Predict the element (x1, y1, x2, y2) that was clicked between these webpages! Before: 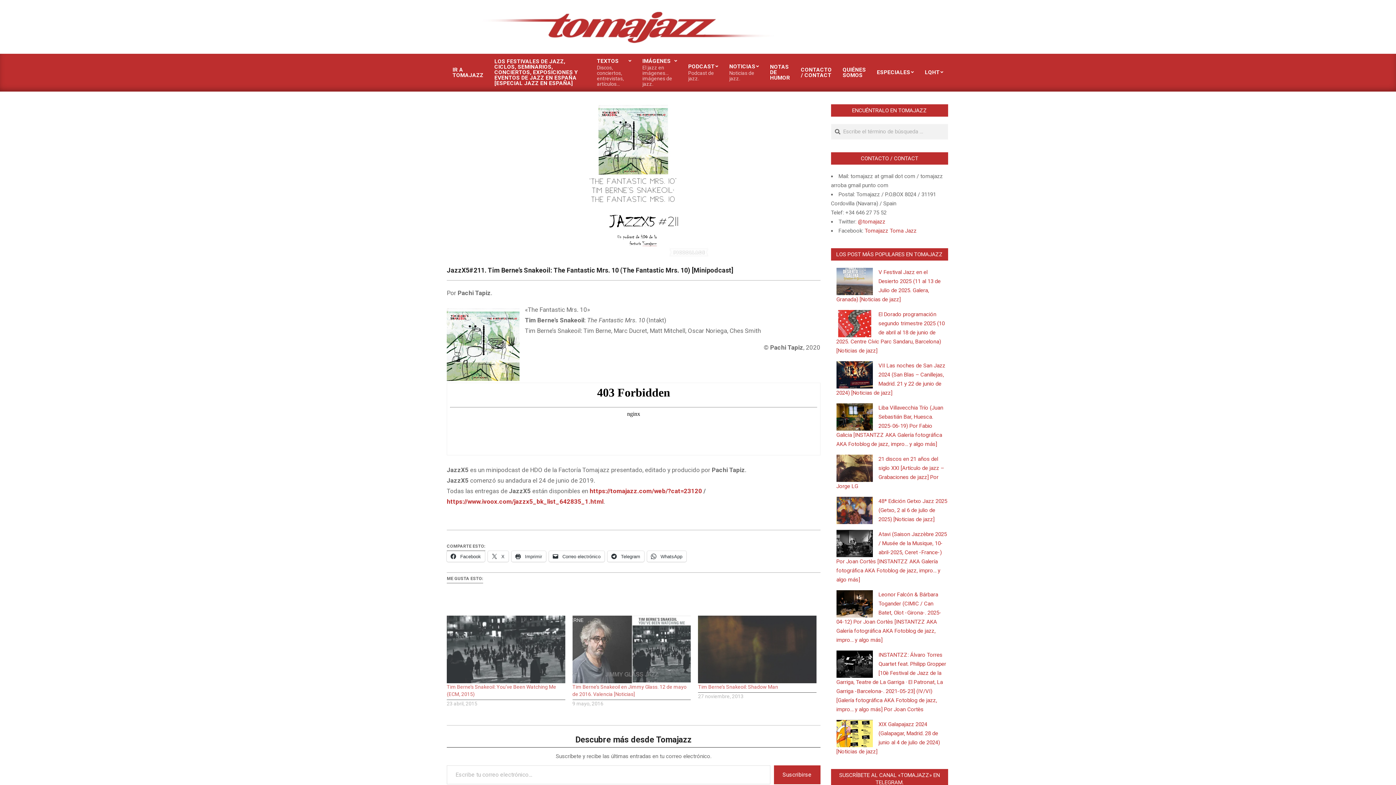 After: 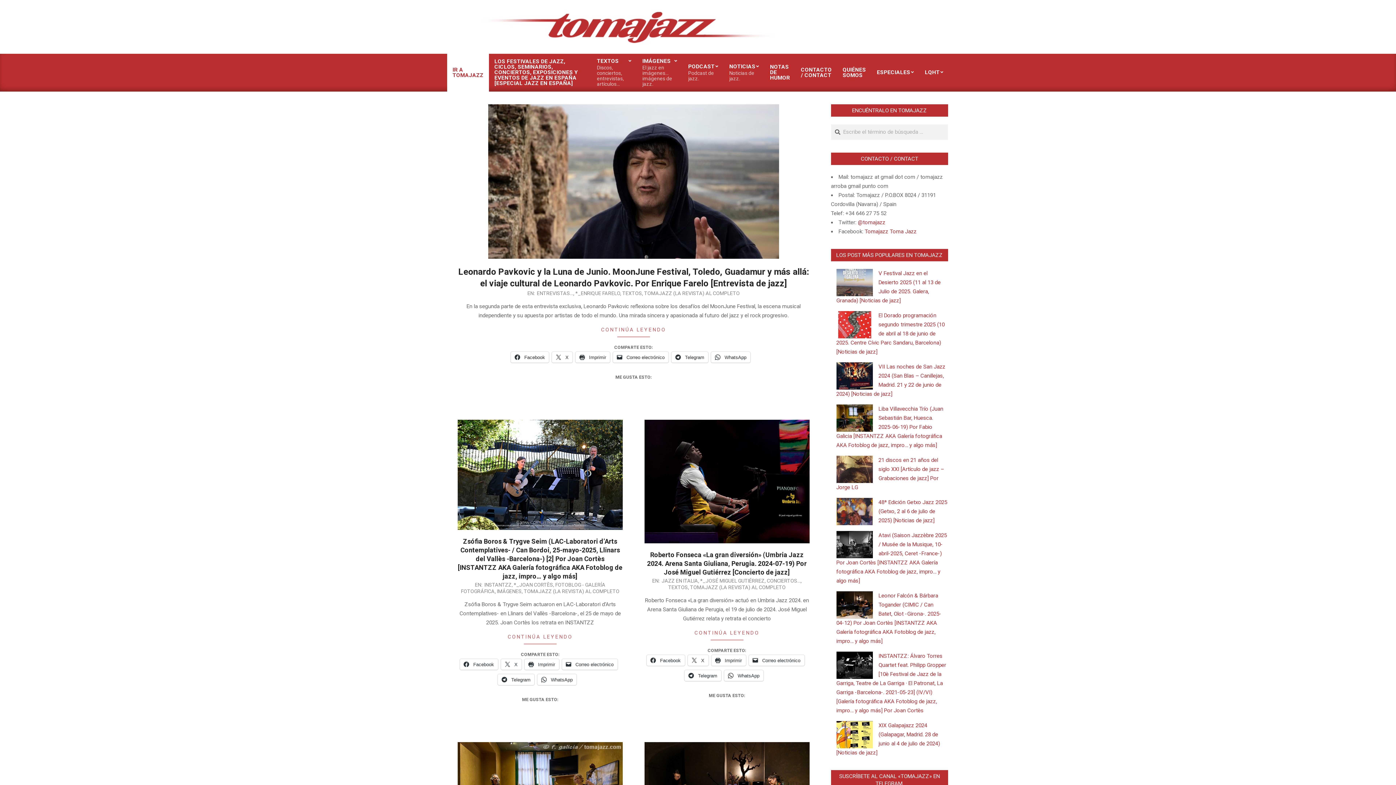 Action: bbox: (447, 3, 803, 50)